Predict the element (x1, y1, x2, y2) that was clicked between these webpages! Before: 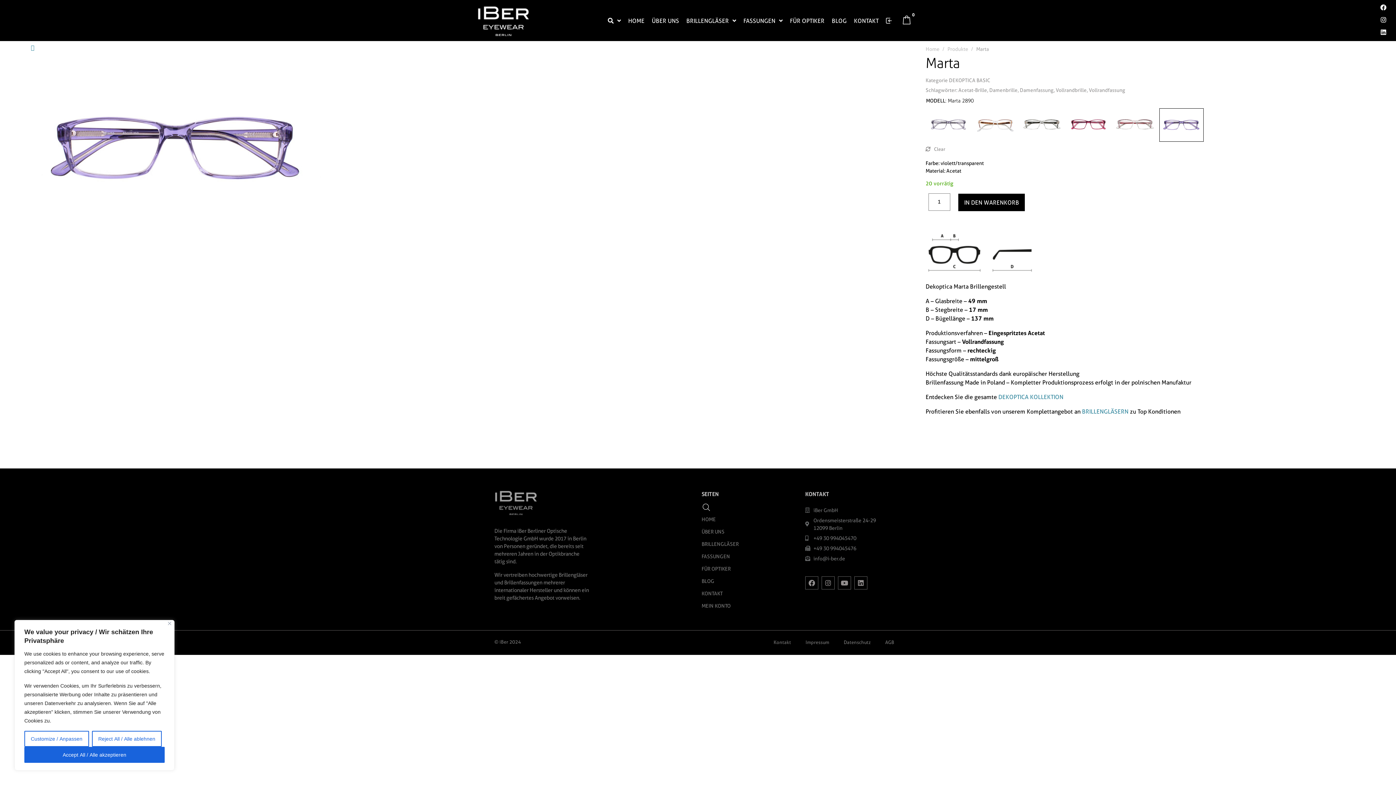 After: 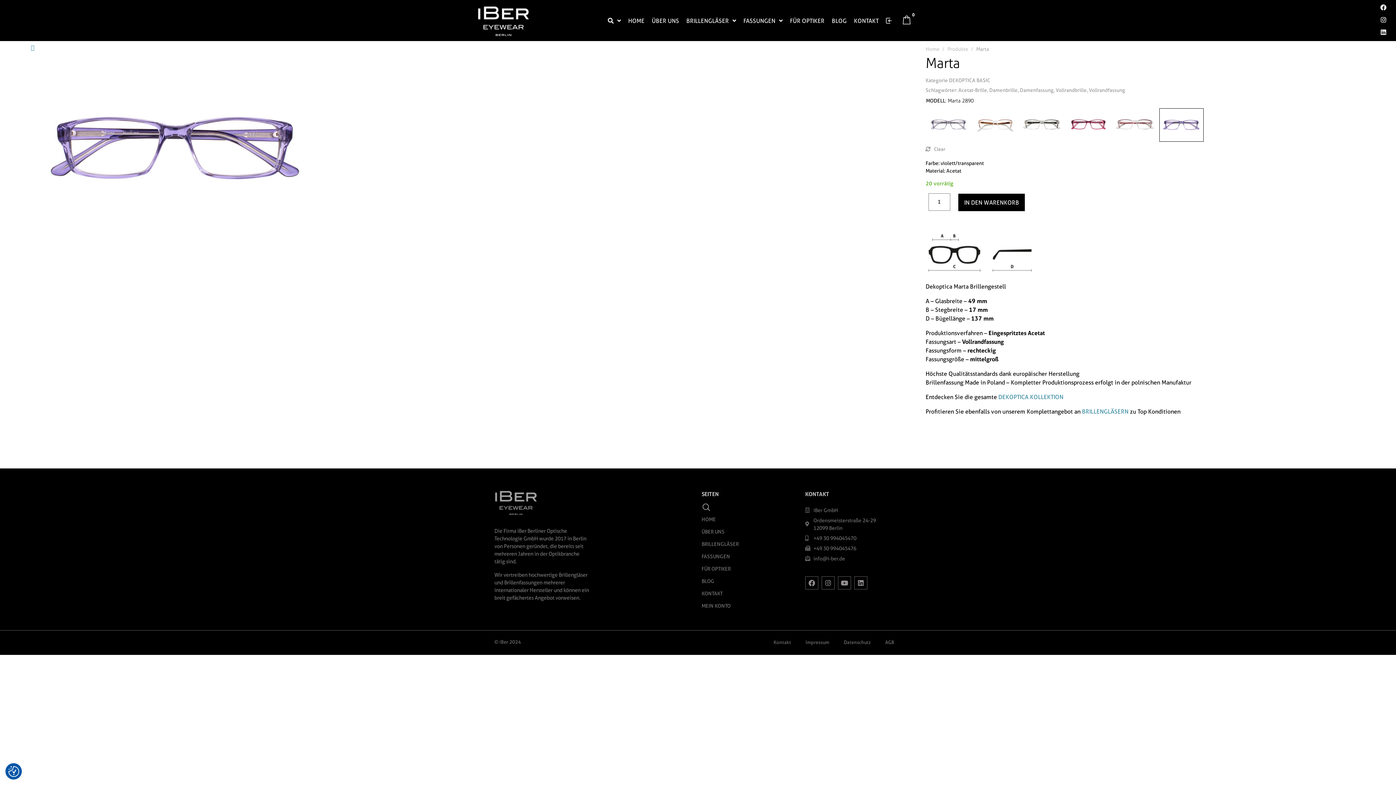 Action: label: Reject All / Alle ablehnen bbox: (91, 731, 161, 747)